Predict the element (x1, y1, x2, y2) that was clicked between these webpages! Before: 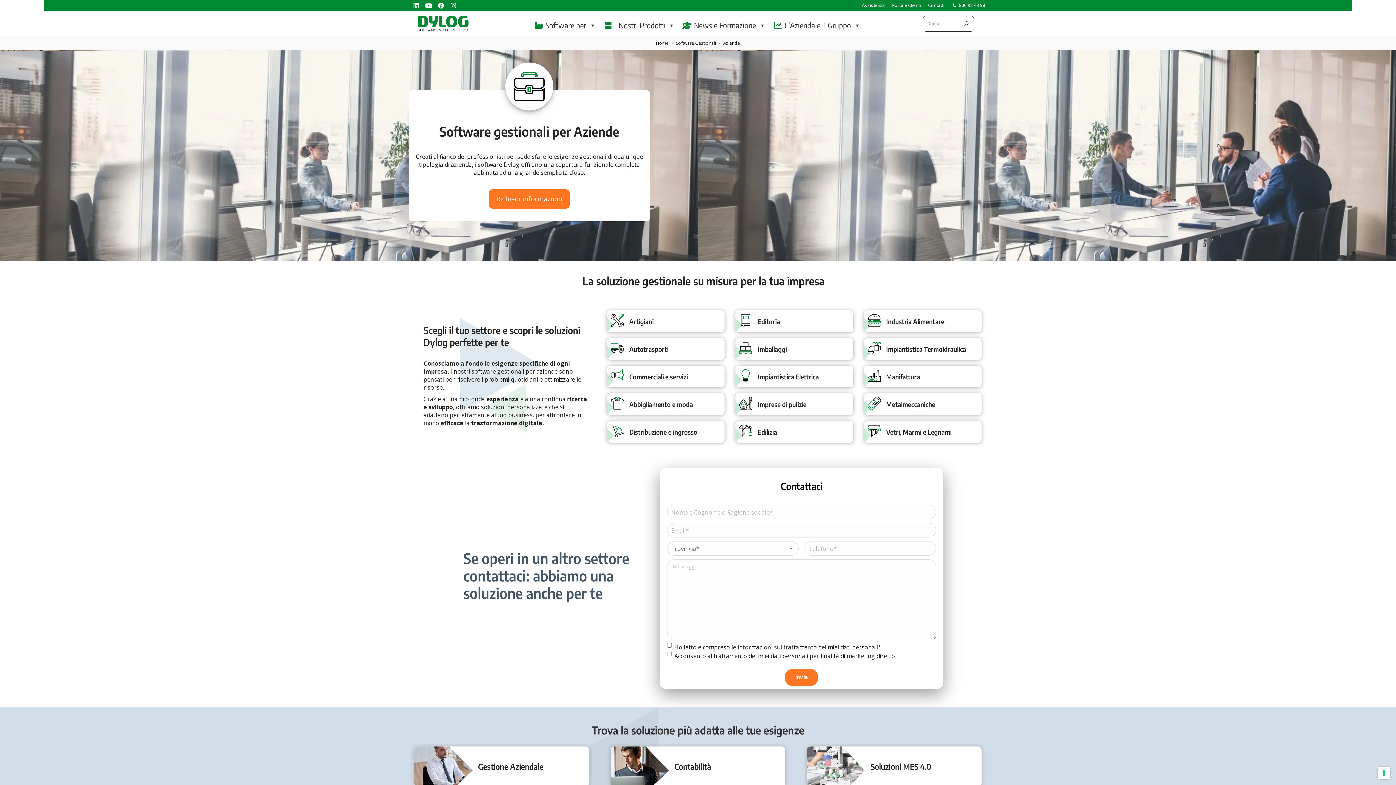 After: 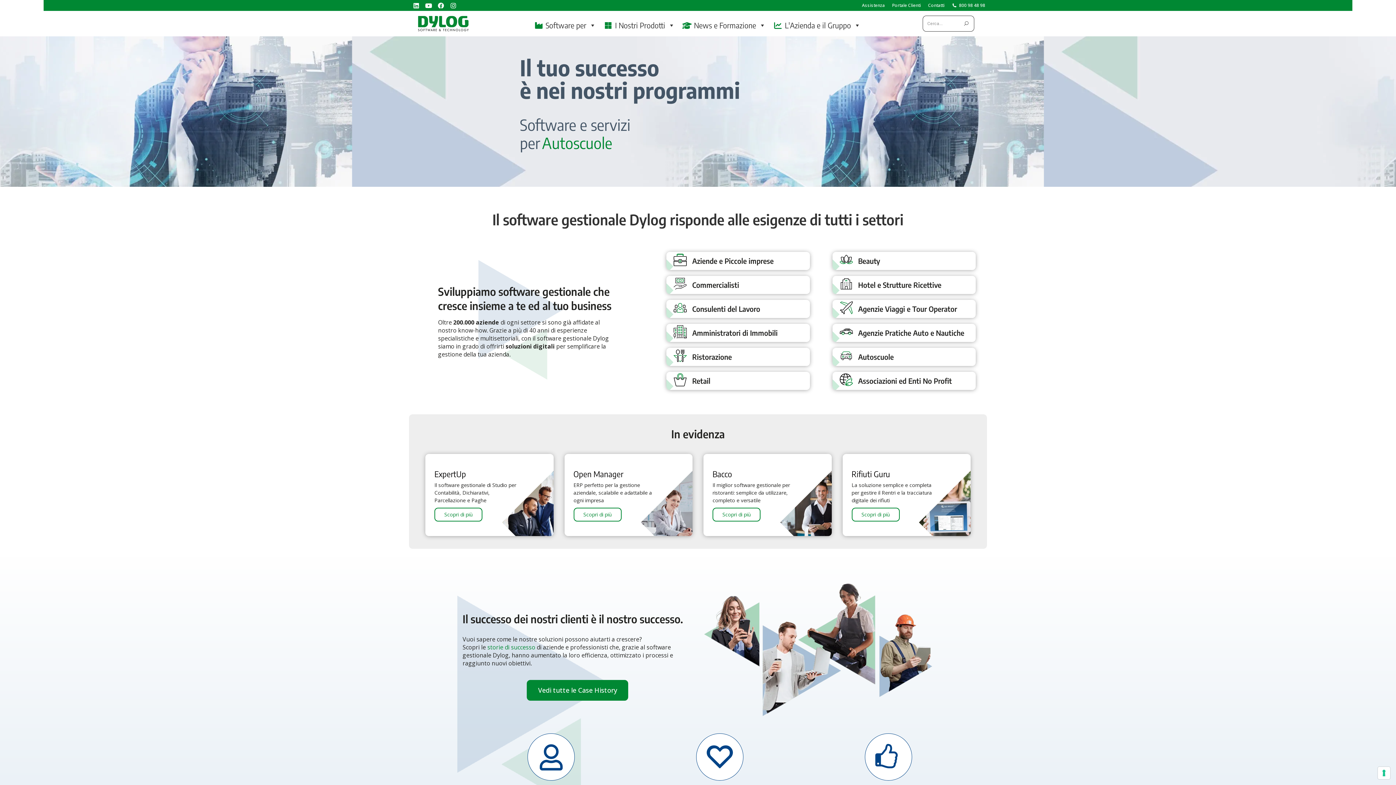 Action: bbox: (418, 16, 475, 31)